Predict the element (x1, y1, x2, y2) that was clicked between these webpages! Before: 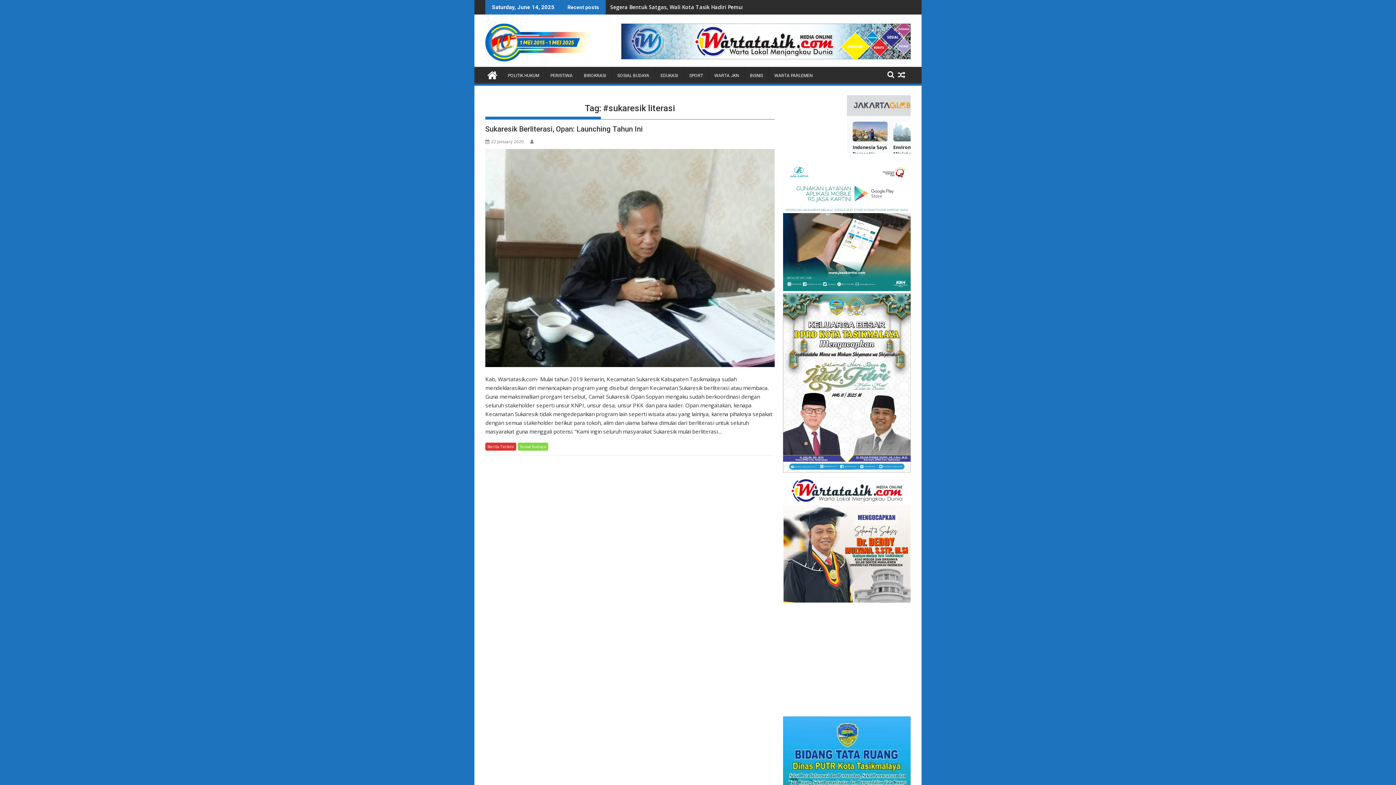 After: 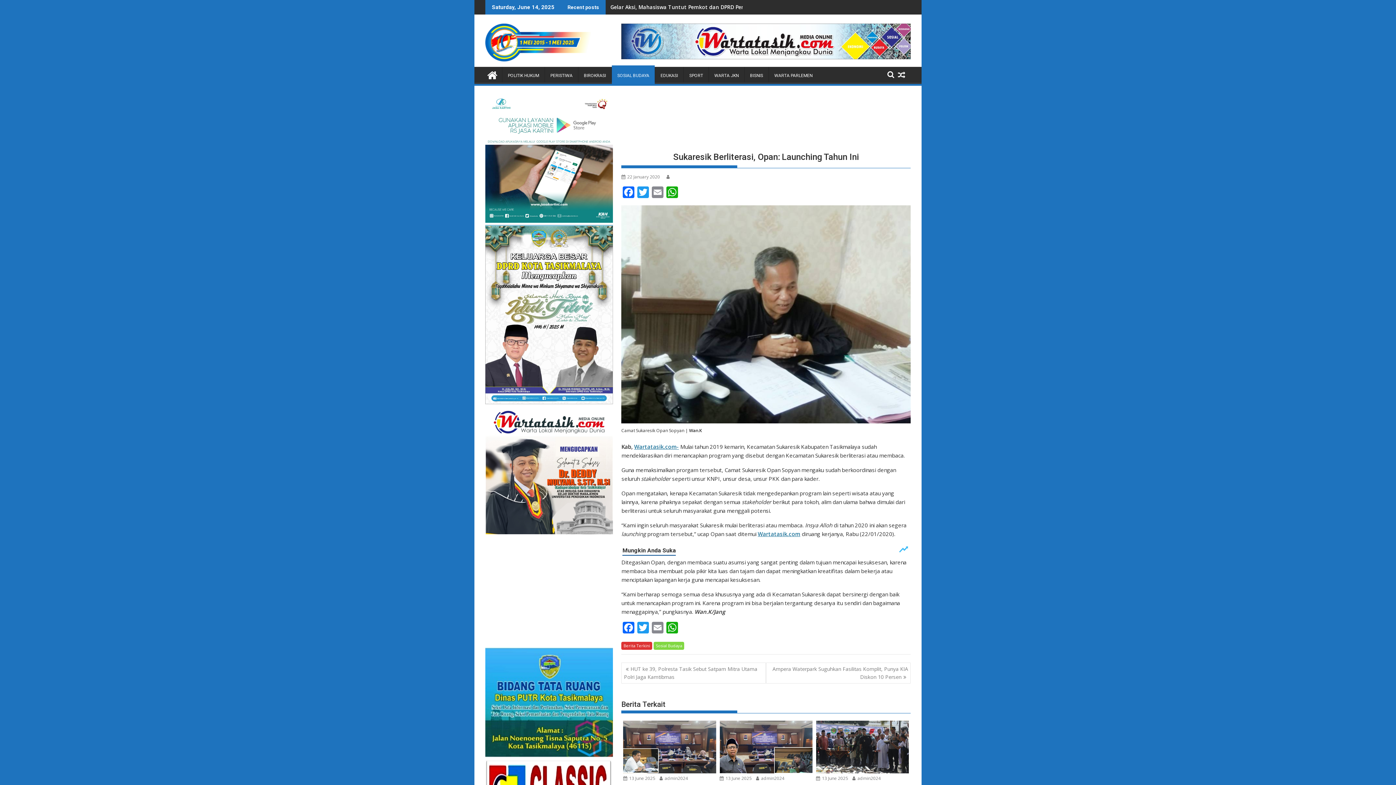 Action: bbox: (485, 149, 774, 367)